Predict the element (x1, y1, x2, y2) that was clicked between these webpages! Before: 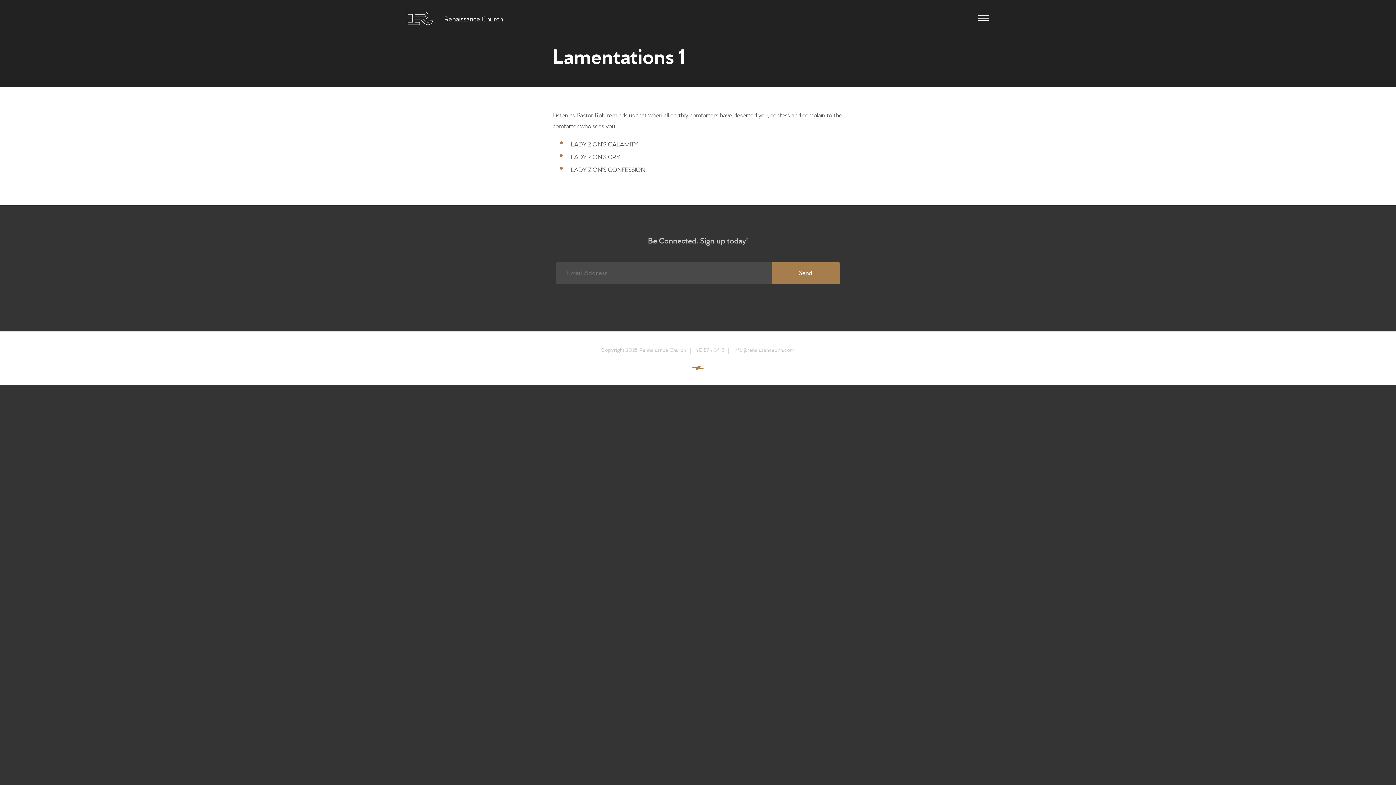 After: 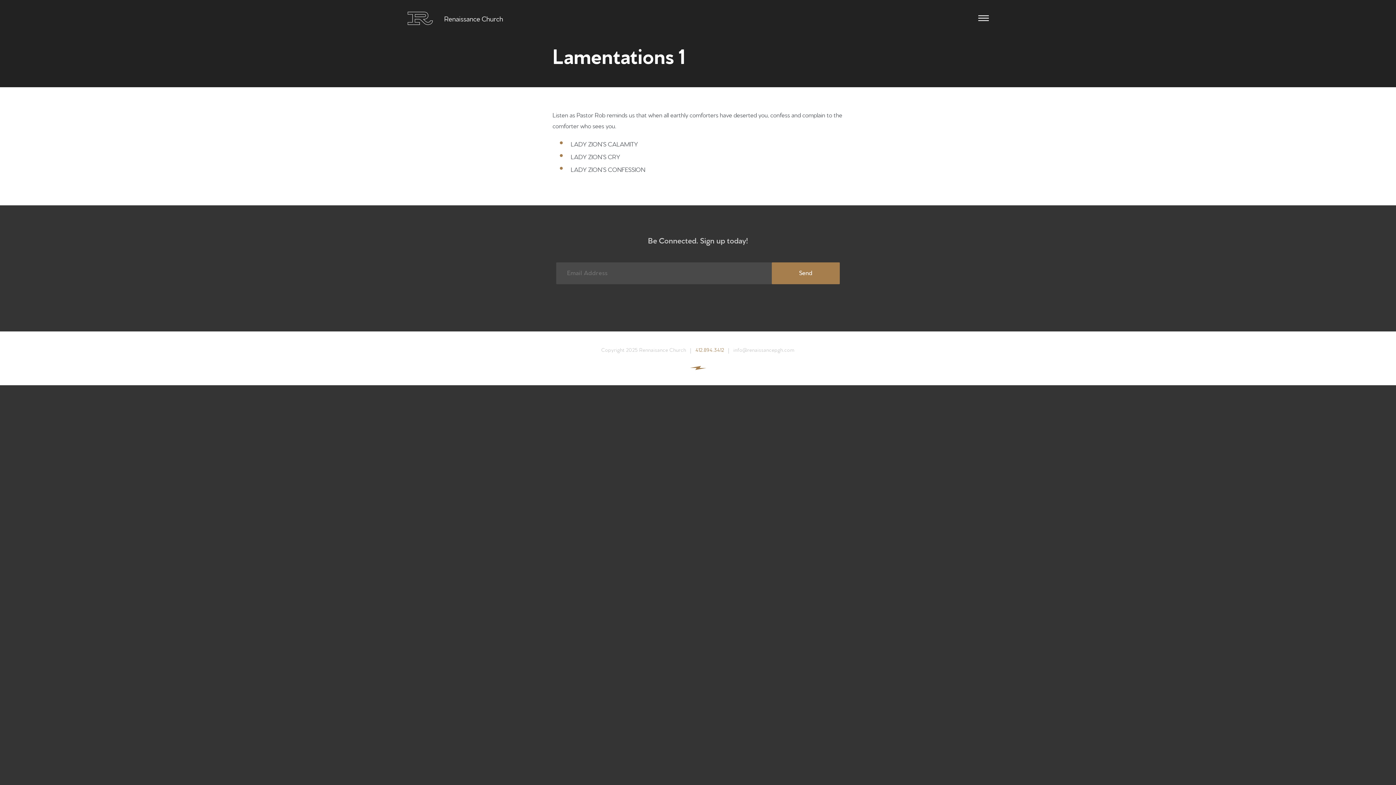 Action: bbox: (695, 346, 724, 352) label: 412.894.3412